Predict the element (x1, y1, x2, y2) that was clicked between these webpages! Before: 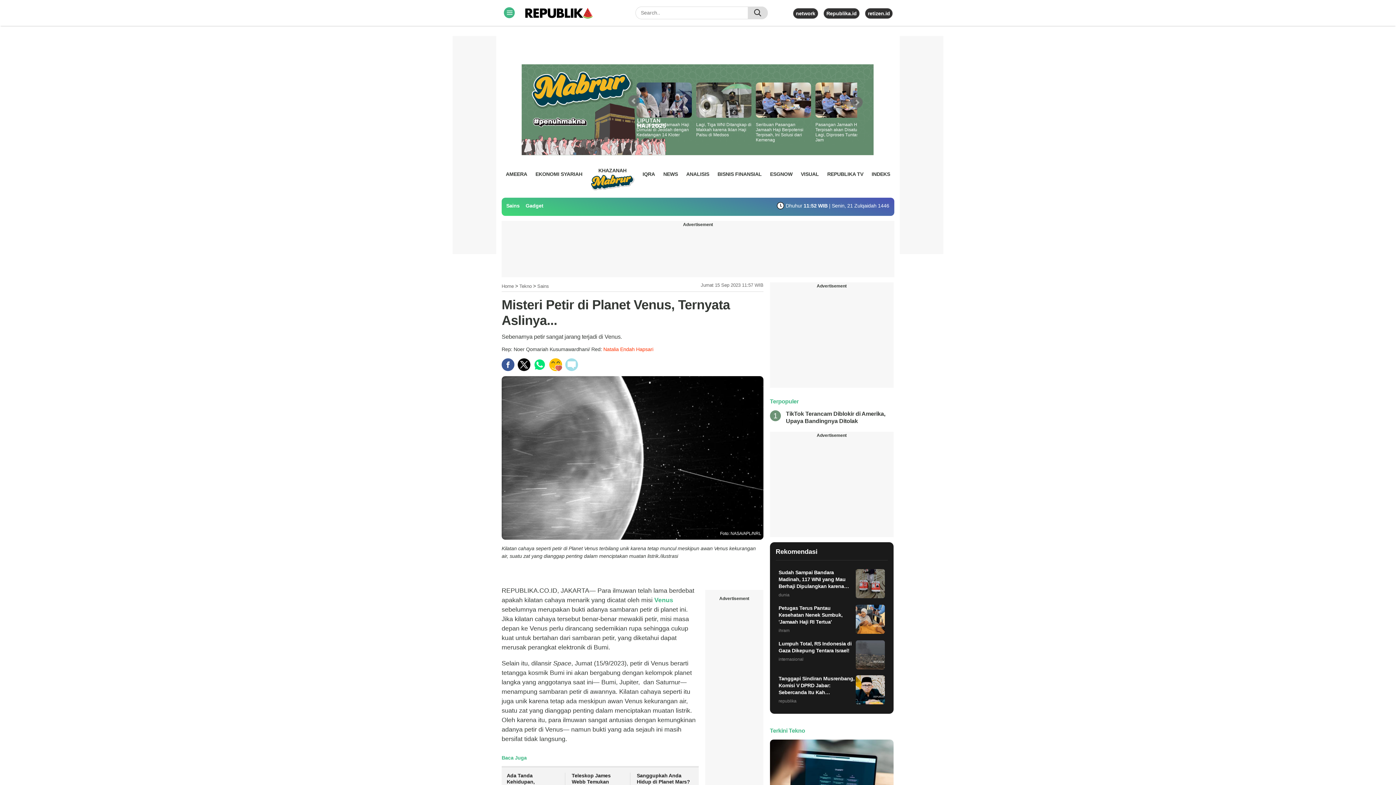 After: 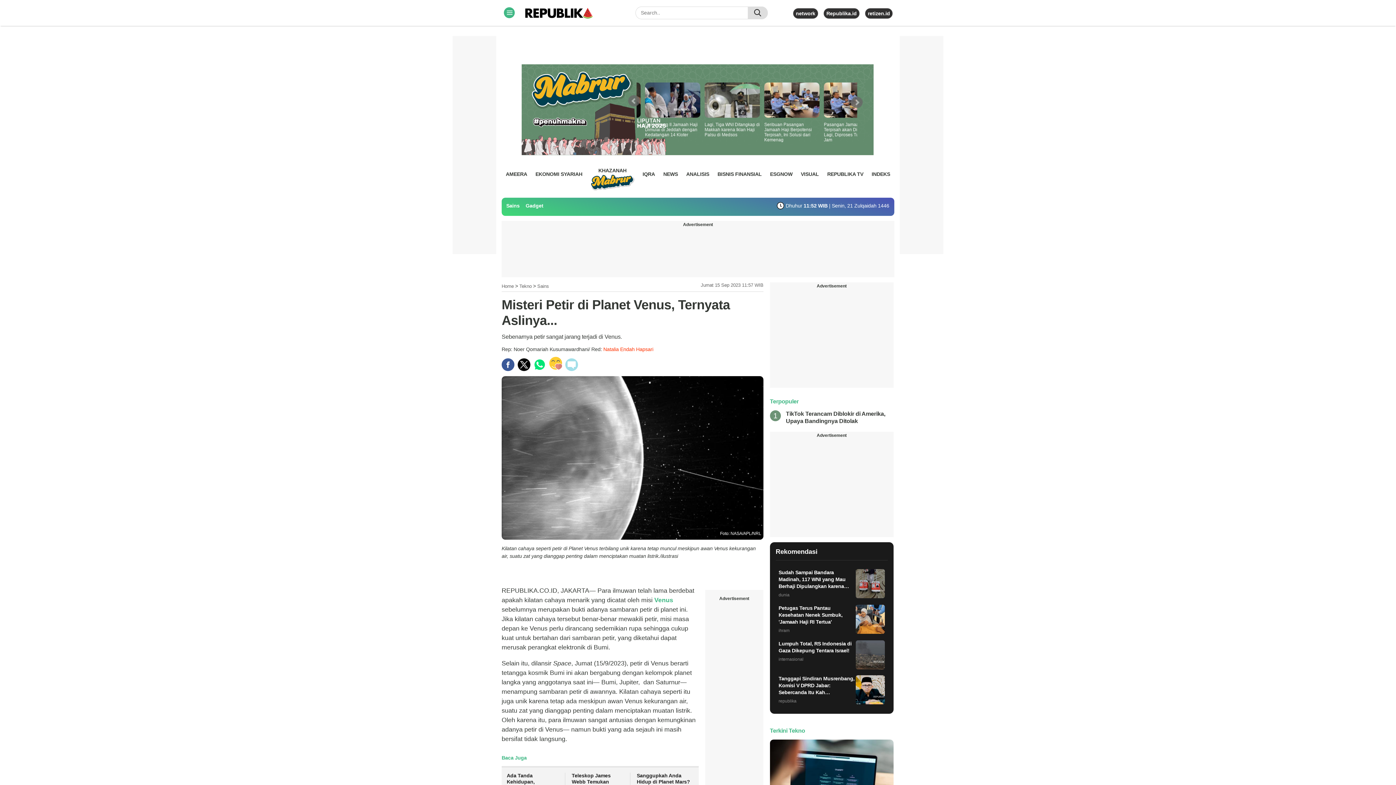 Action: bbox: (549, 358, 562, 371)